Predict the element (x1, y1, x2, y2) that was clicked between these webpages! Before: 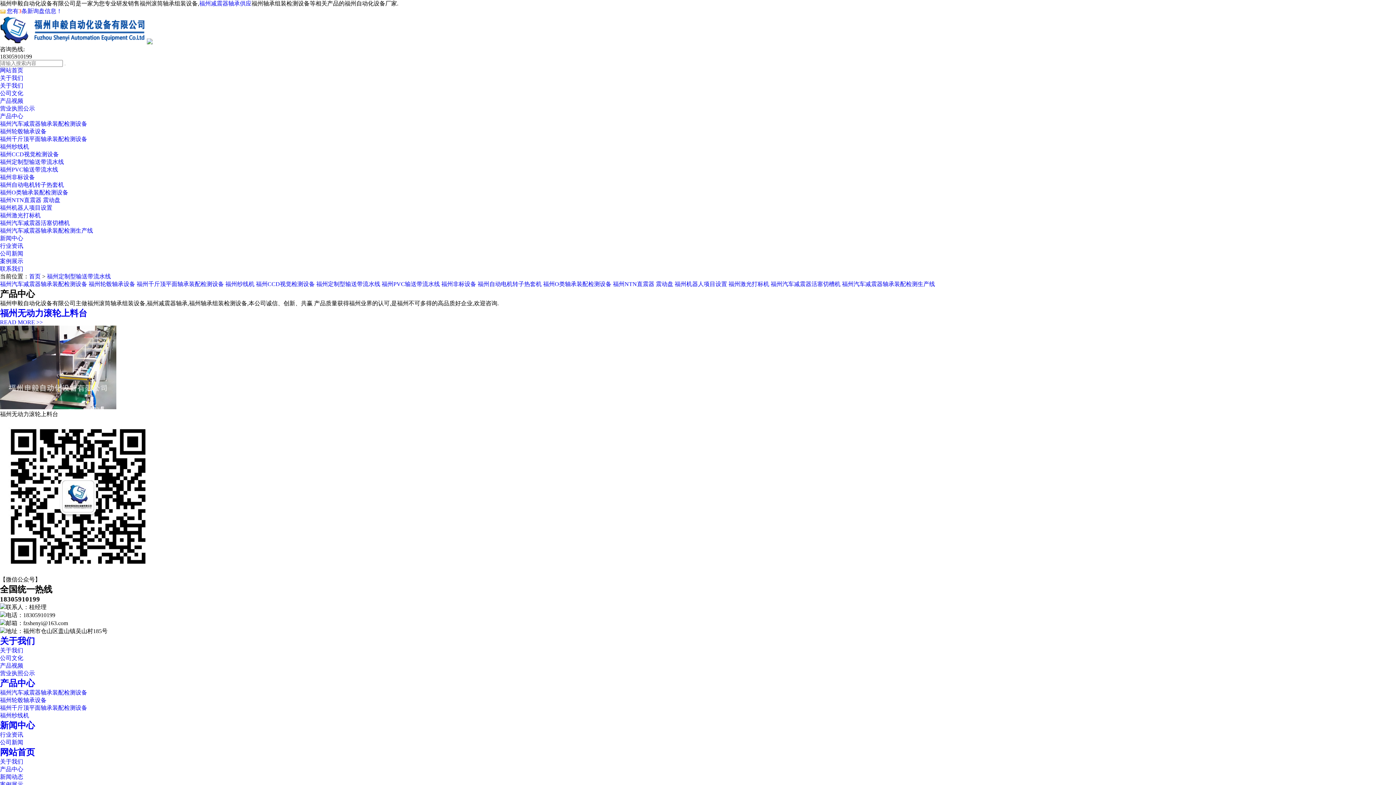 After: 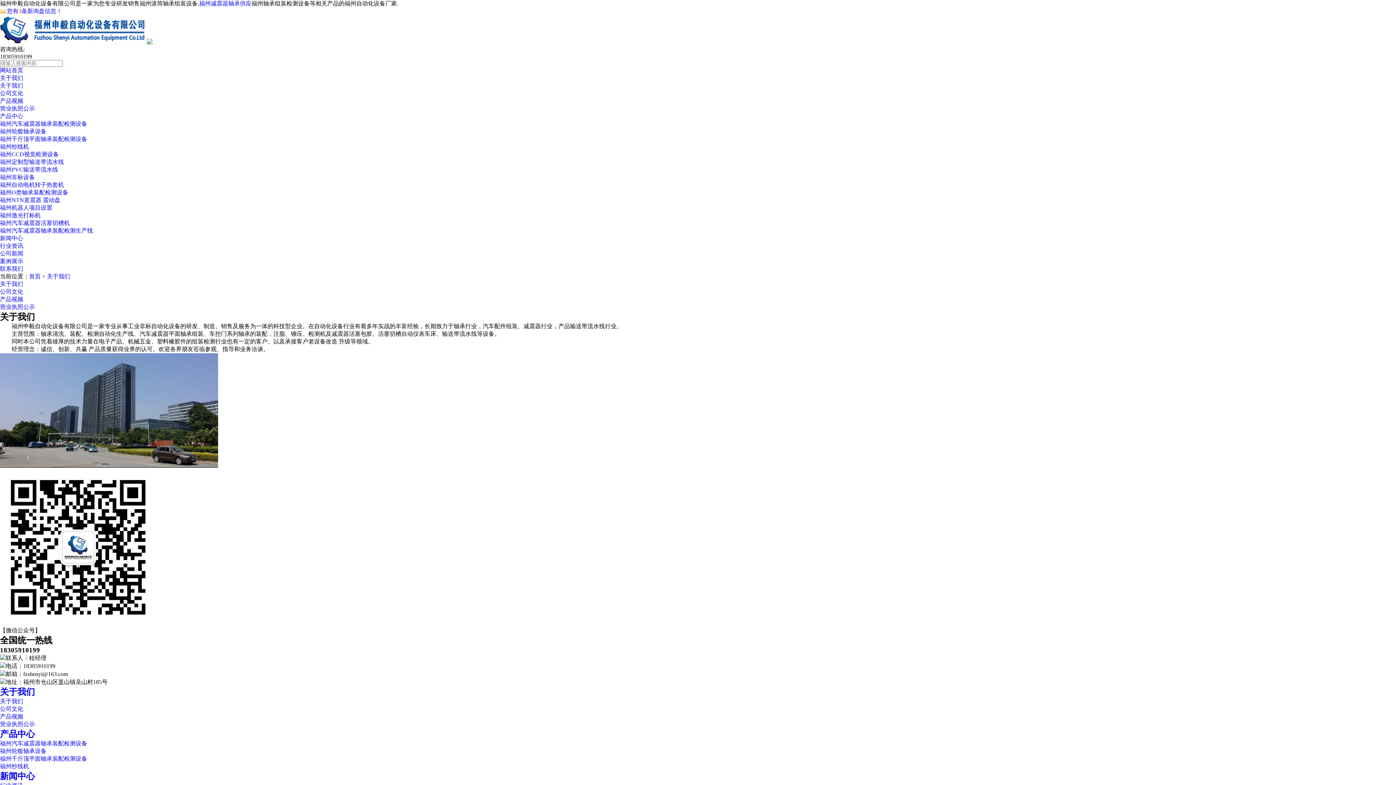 Action: bbox: (0, 82, 23, 88) label: 关于我们